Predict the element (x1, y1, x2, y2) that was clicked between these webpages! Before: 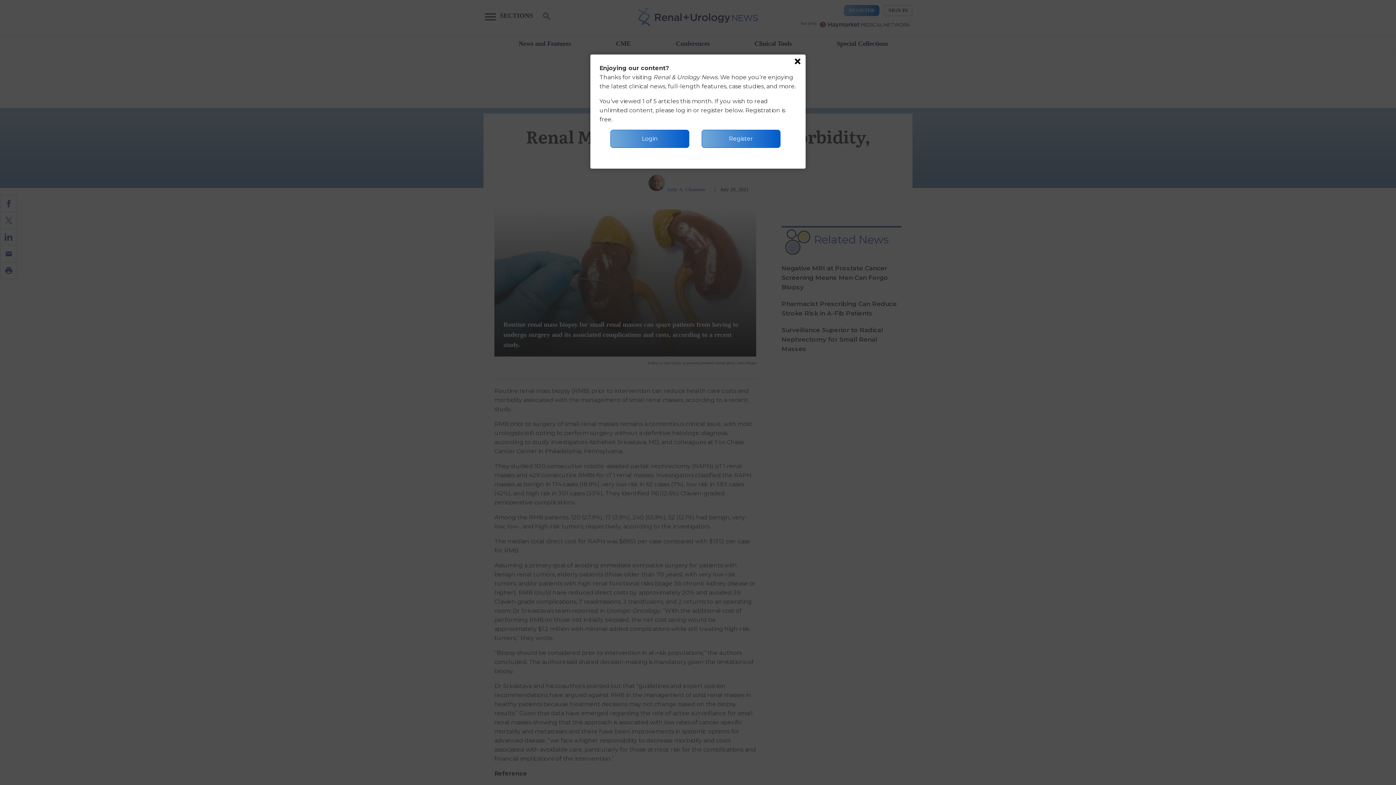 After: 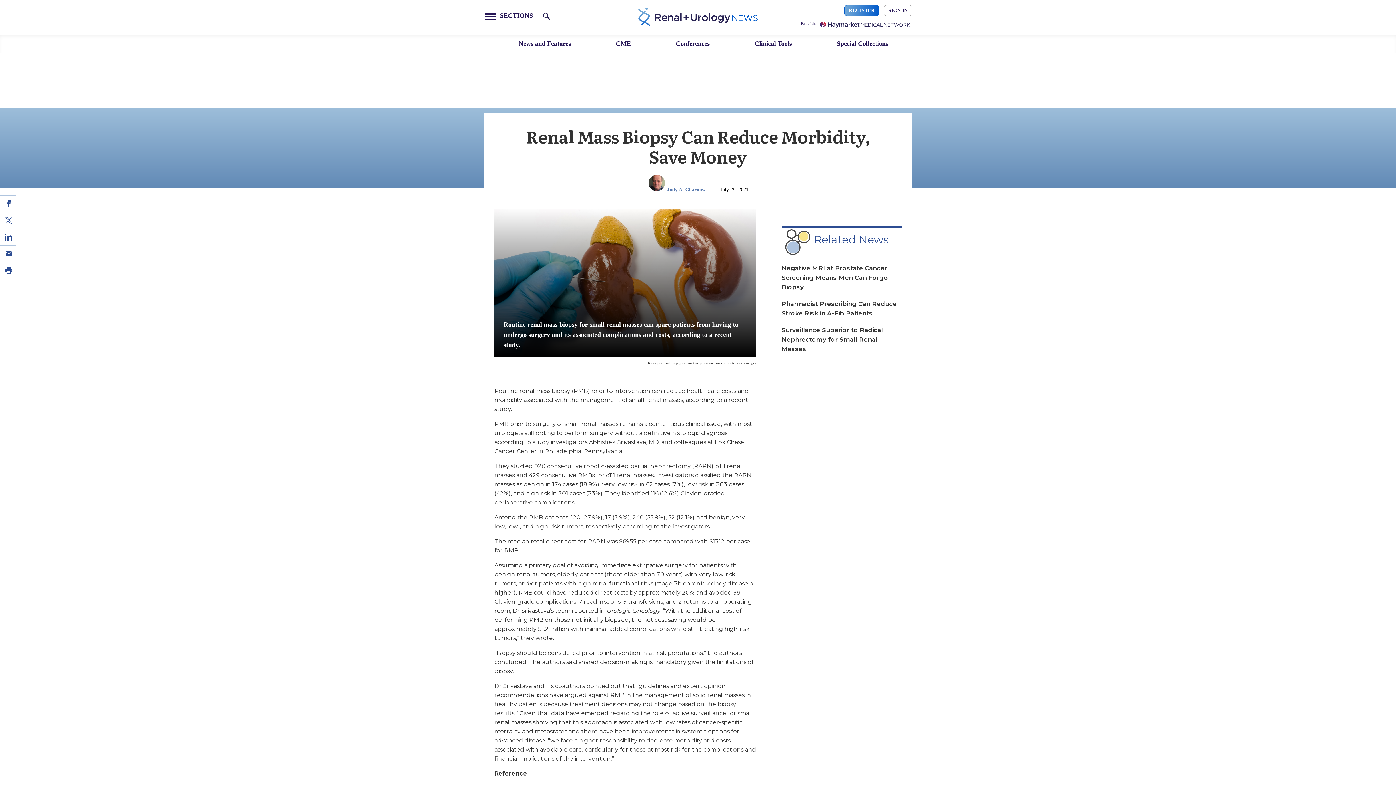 Action: label: Close more info about Renal Mass Biopsy Can Reduce Morbidity, Save Money bbox: (793, 58, 802, 66)